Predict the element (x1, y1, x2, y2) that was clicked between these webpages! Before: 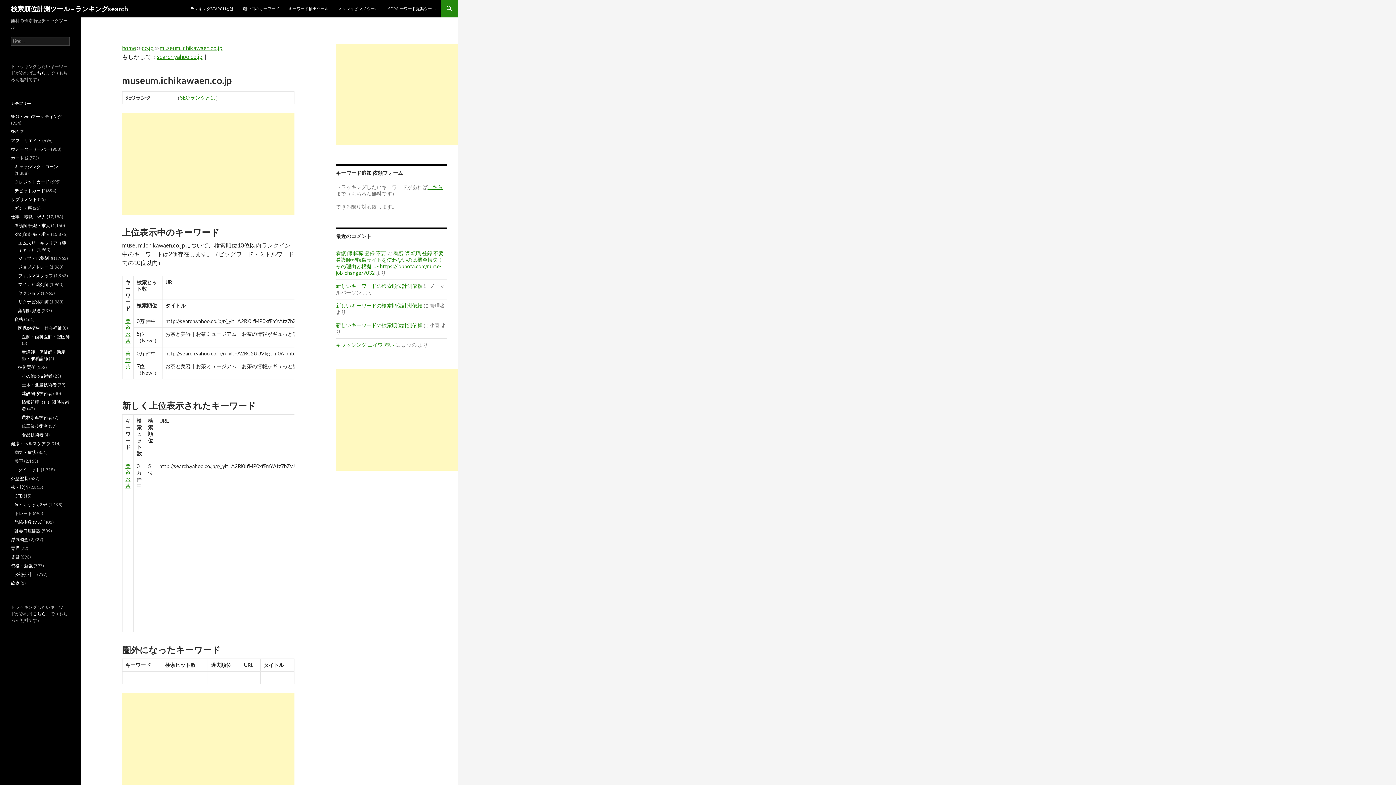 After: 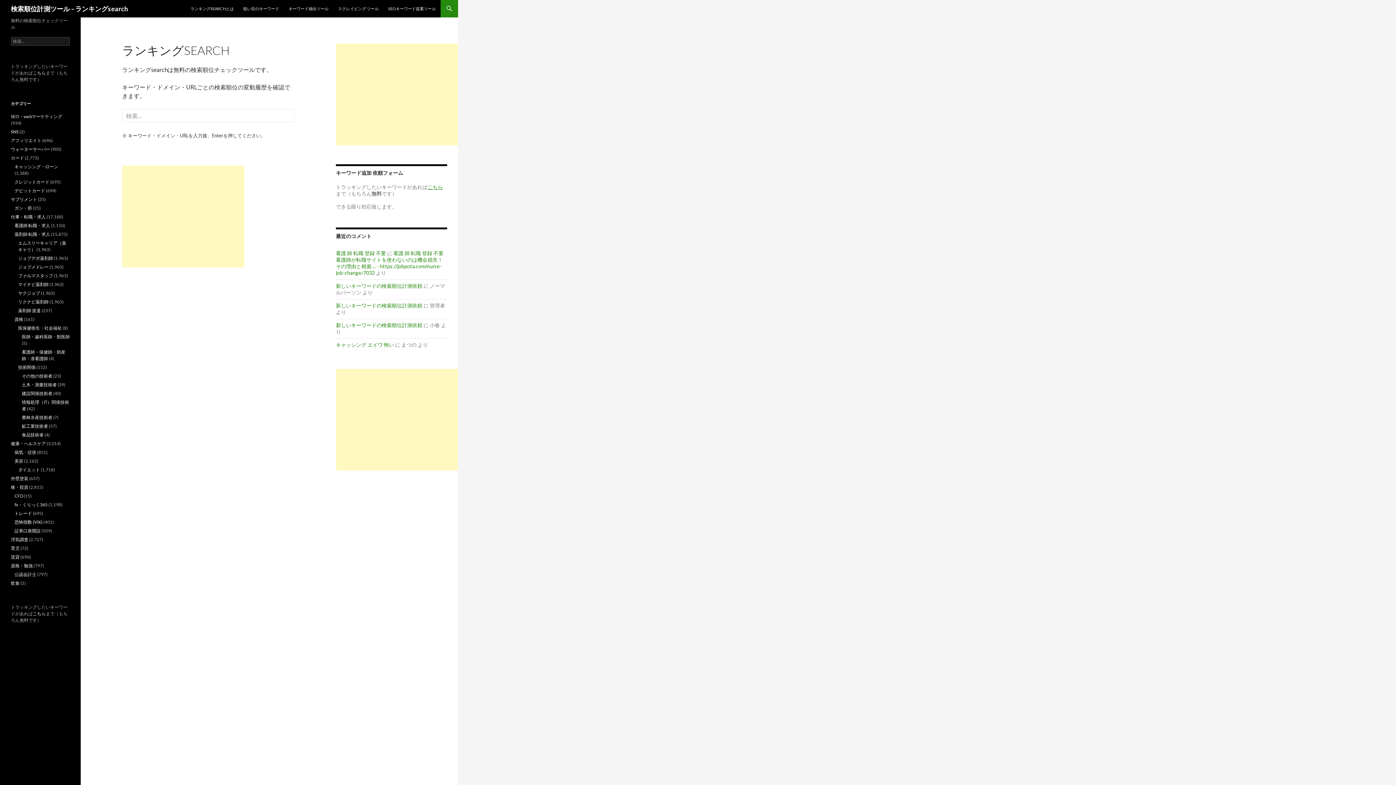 Action: label: 検索順位計測ツール – ランキングsearch bbox: (10, 0, 128, 17)